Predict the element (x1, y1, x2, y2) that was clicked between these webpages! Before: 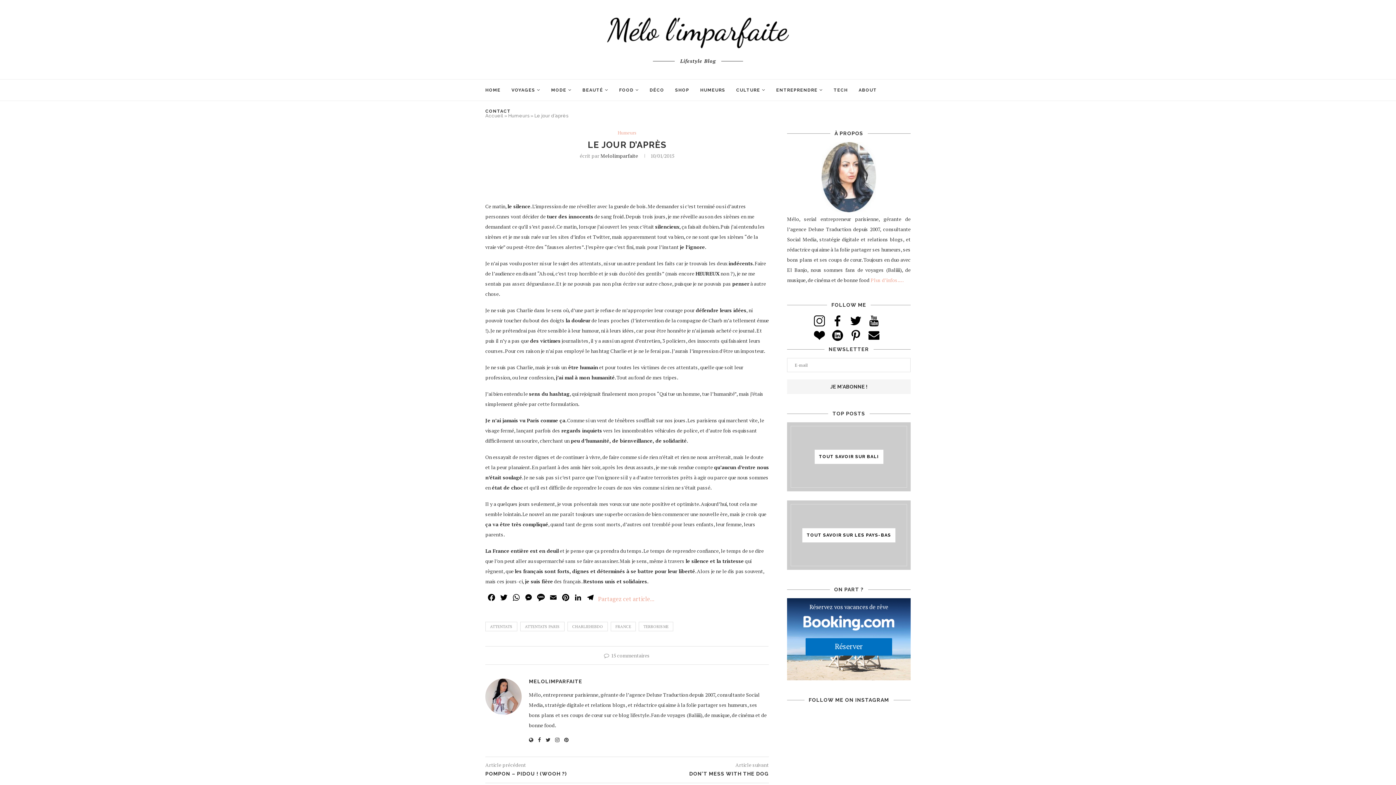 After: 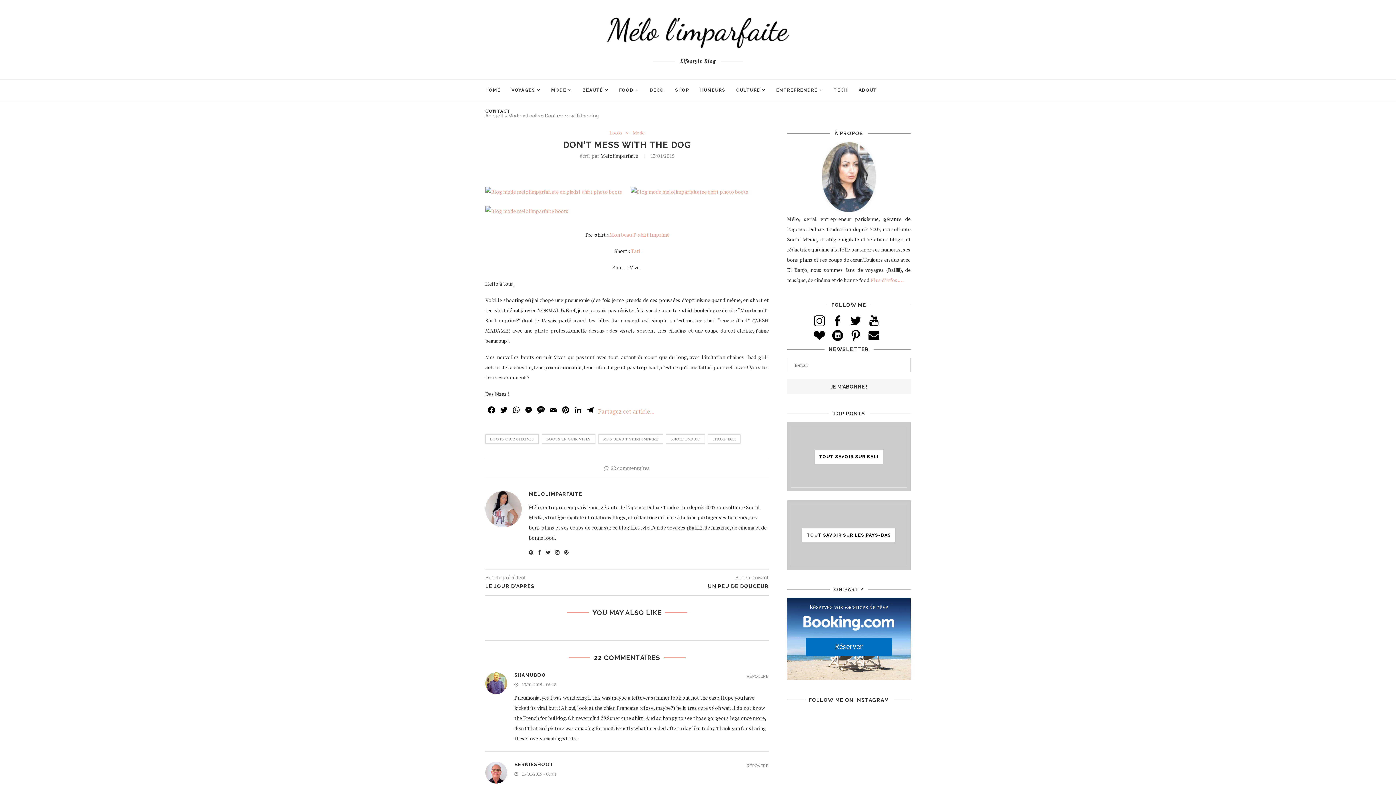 Action: bbox: (627, 770, 769, 777) label: DON’T MESS WITH THE DOG